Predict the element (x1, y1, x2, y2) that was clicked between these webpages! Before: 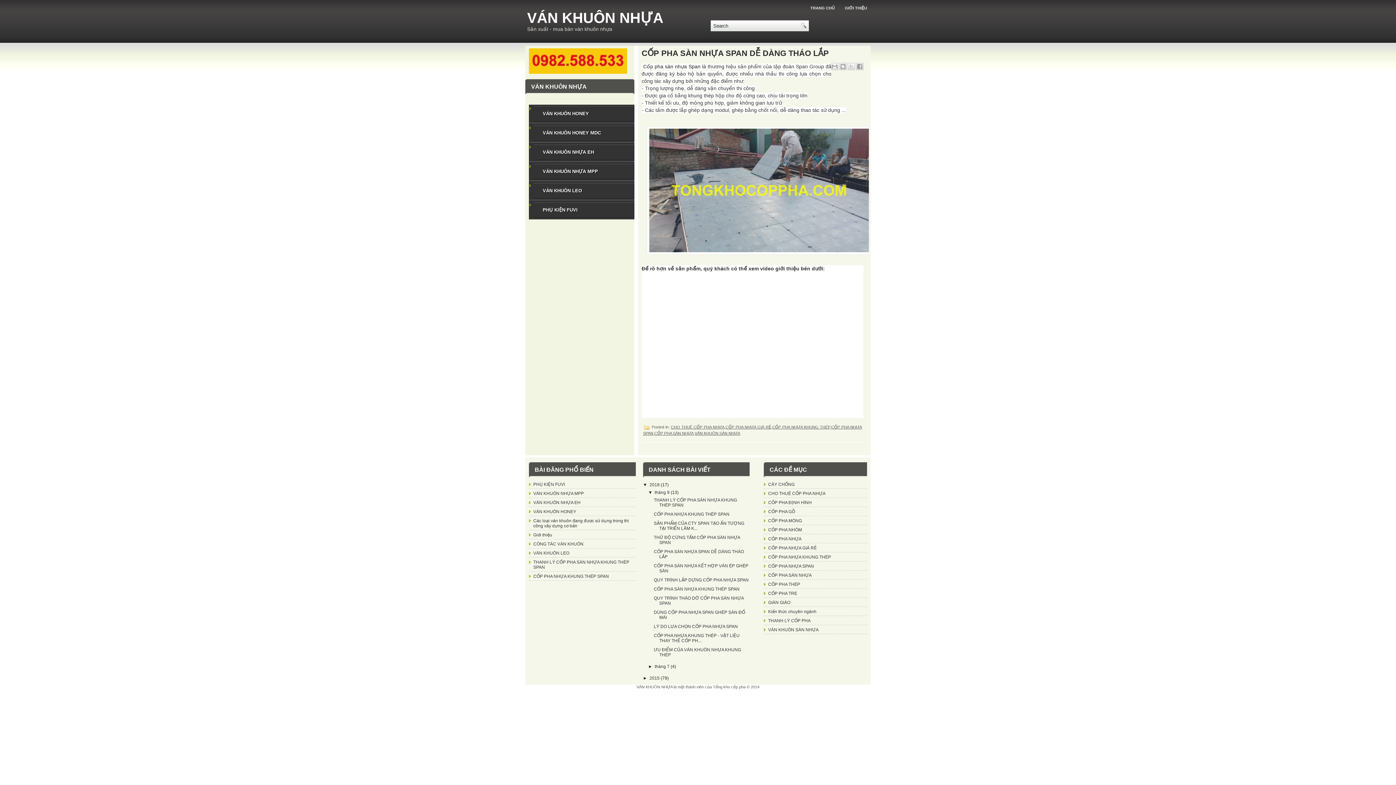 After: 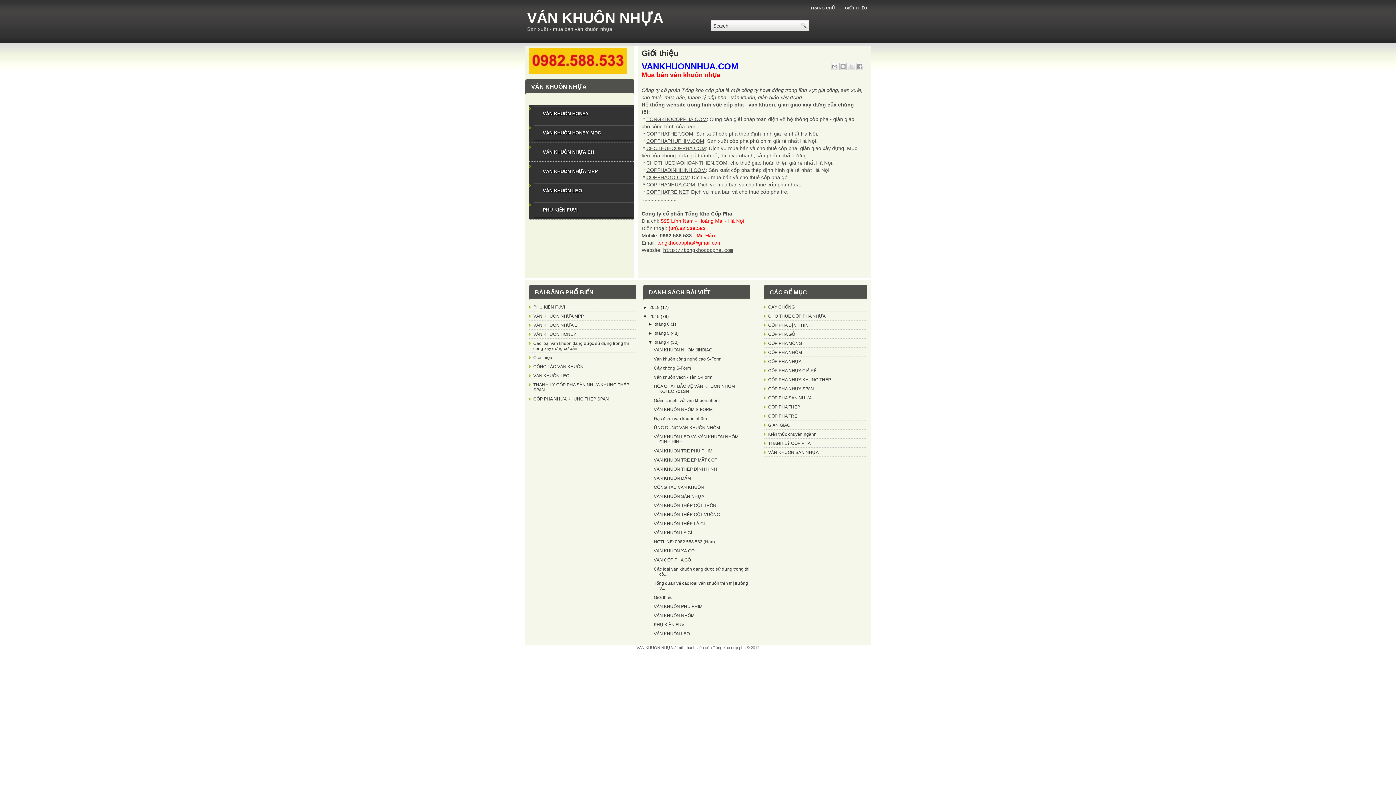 Action: label: Giới thiệu bbox: (533, 532, 552, 537)